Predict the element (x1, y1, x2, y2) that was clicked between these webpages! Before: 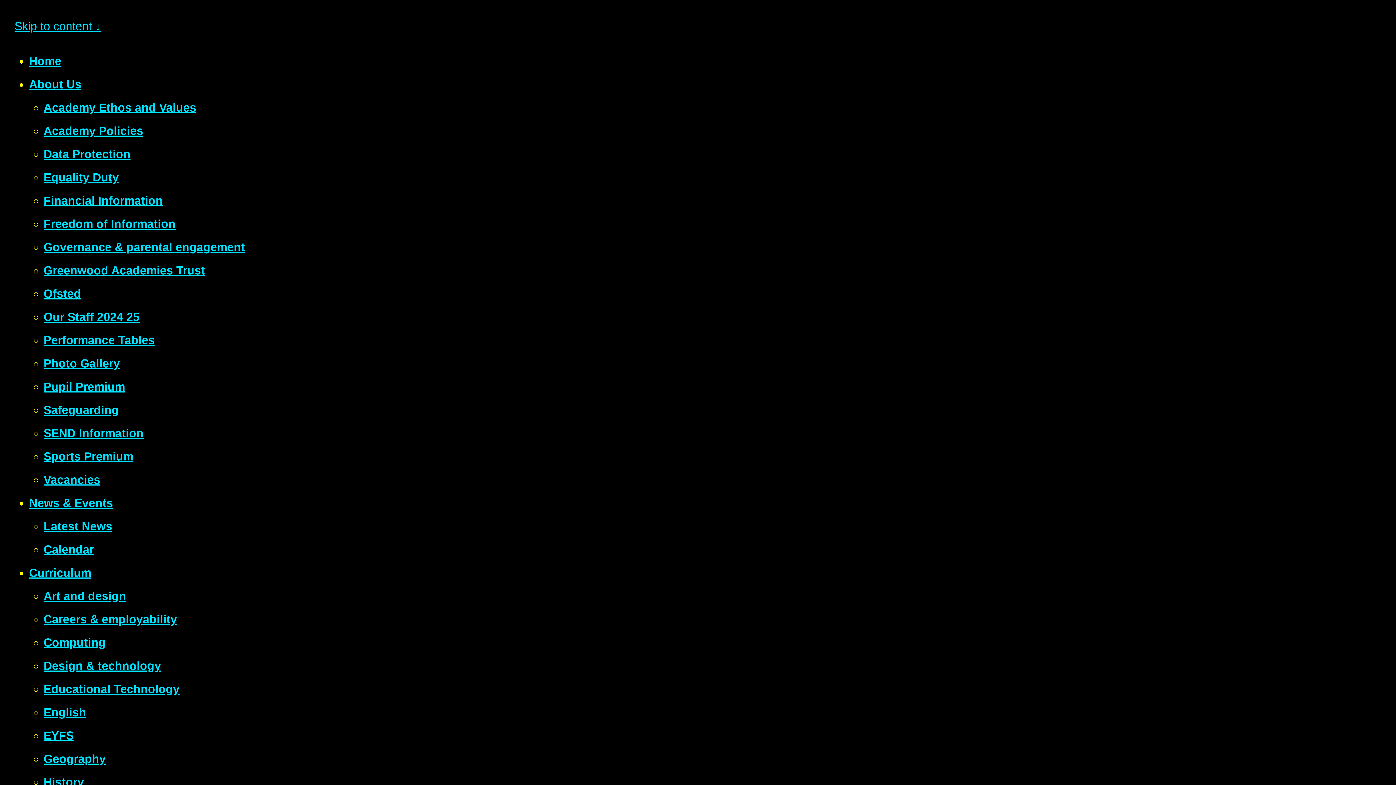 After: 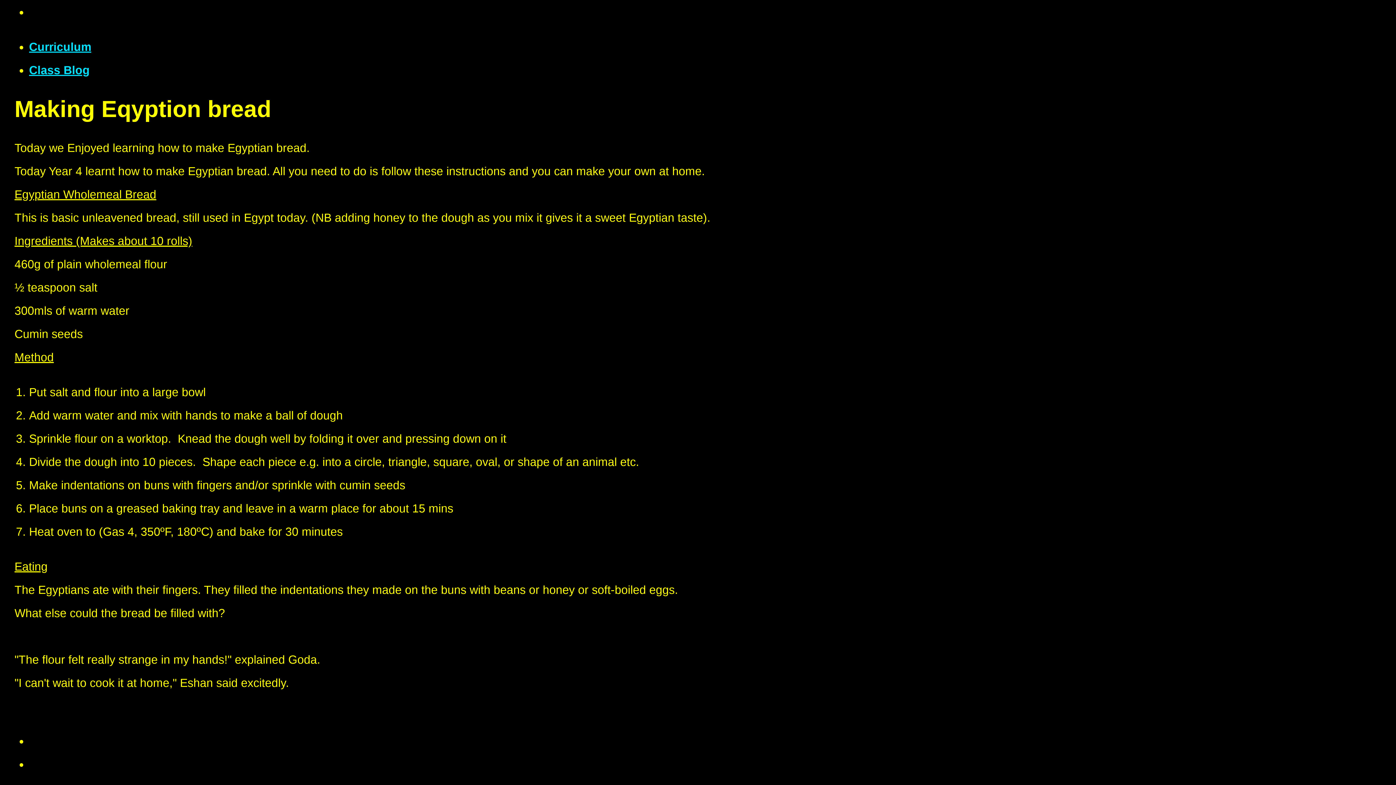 Action: label: Skip to content ↓ bbox: (14, 19, 101, 32)